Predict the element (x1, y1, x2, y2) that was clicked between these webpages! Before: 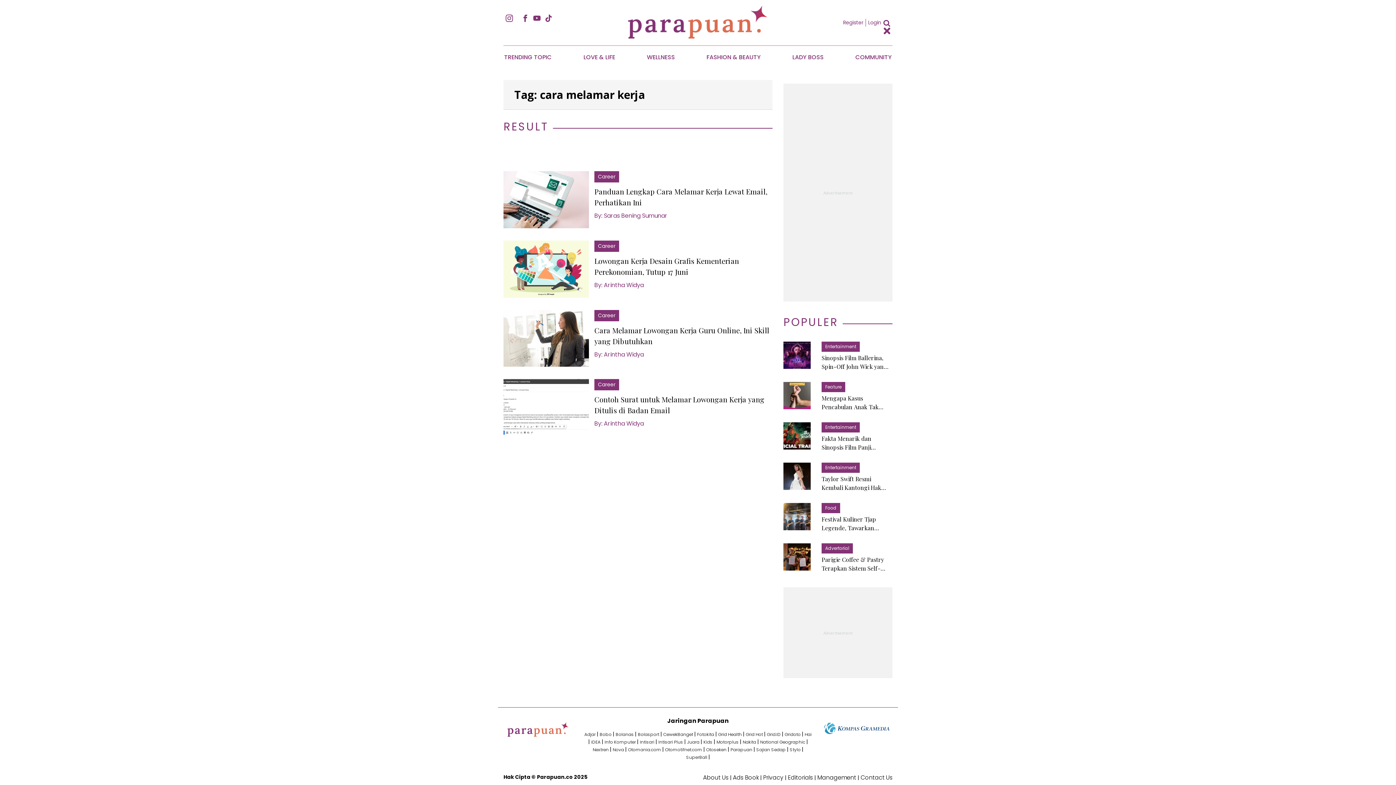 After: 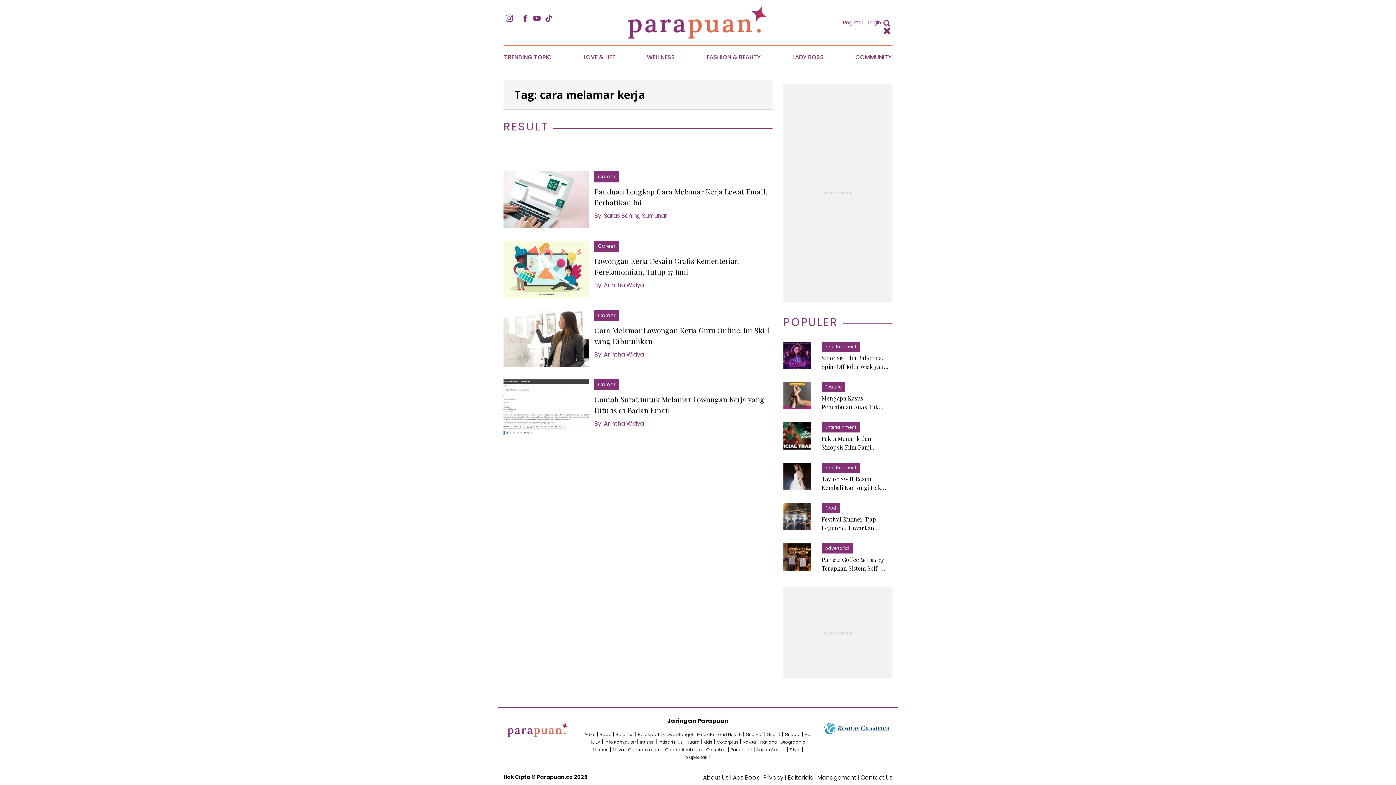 Action: bbox: (686, 754, 708, 760) label: SuperBall 